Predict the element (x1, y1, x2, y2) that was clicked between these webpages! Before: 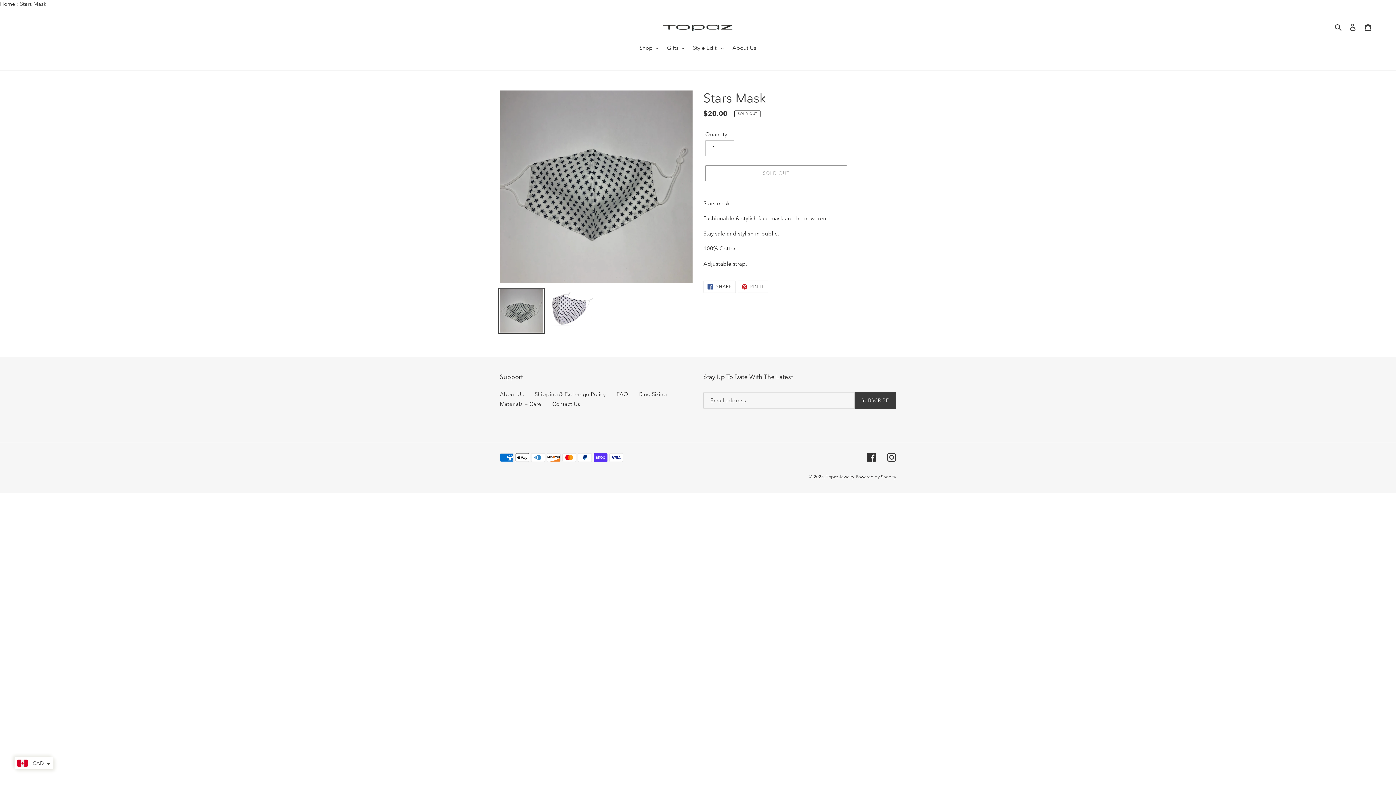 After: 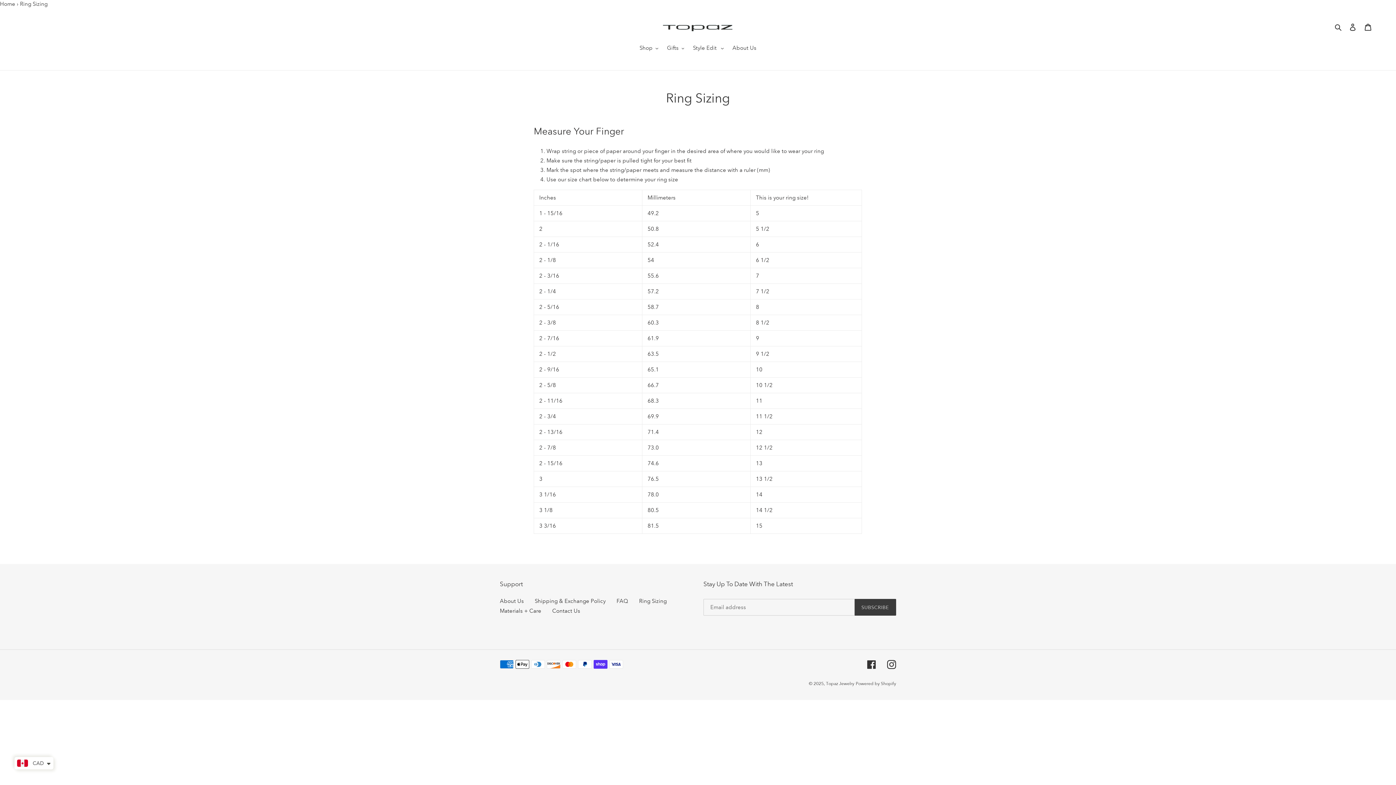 Action: bbox: (639, 391, 666, 397) label: Ring Sizing